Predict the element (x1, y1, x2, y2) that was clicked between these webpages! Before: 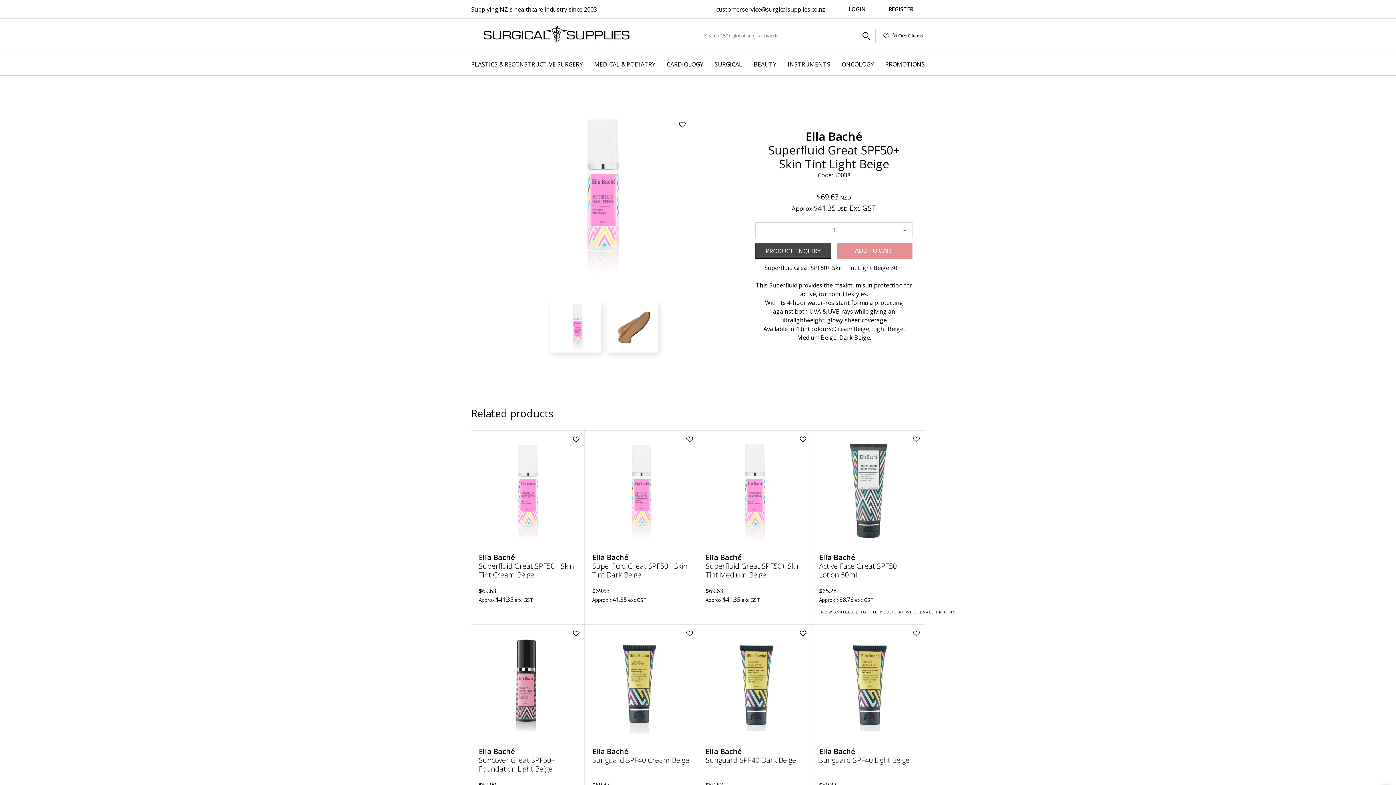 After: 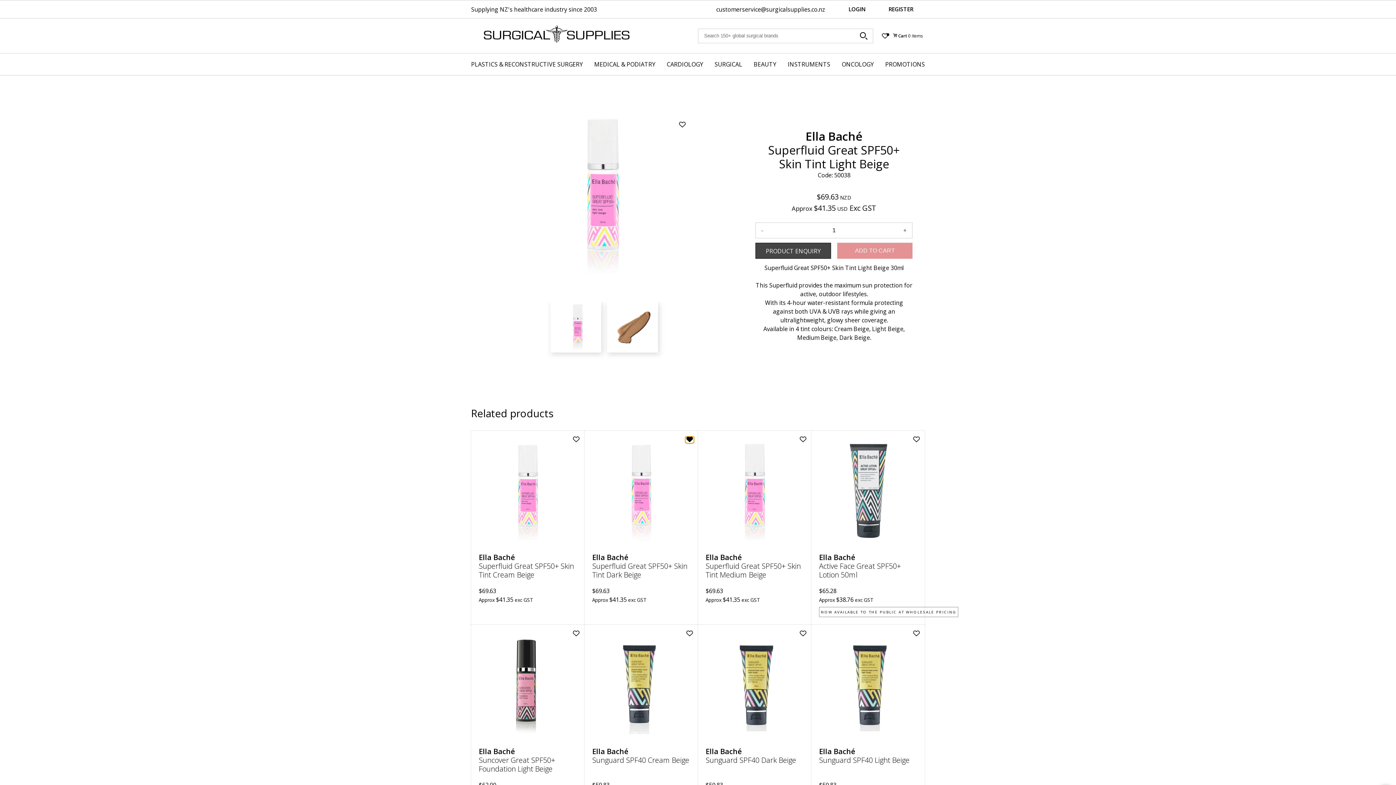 Action: bbox: (685, 437, 694, 443) label: Add Superfluid Great SPF50+ Skin Tint Dark Beige | 30ml to wishlist